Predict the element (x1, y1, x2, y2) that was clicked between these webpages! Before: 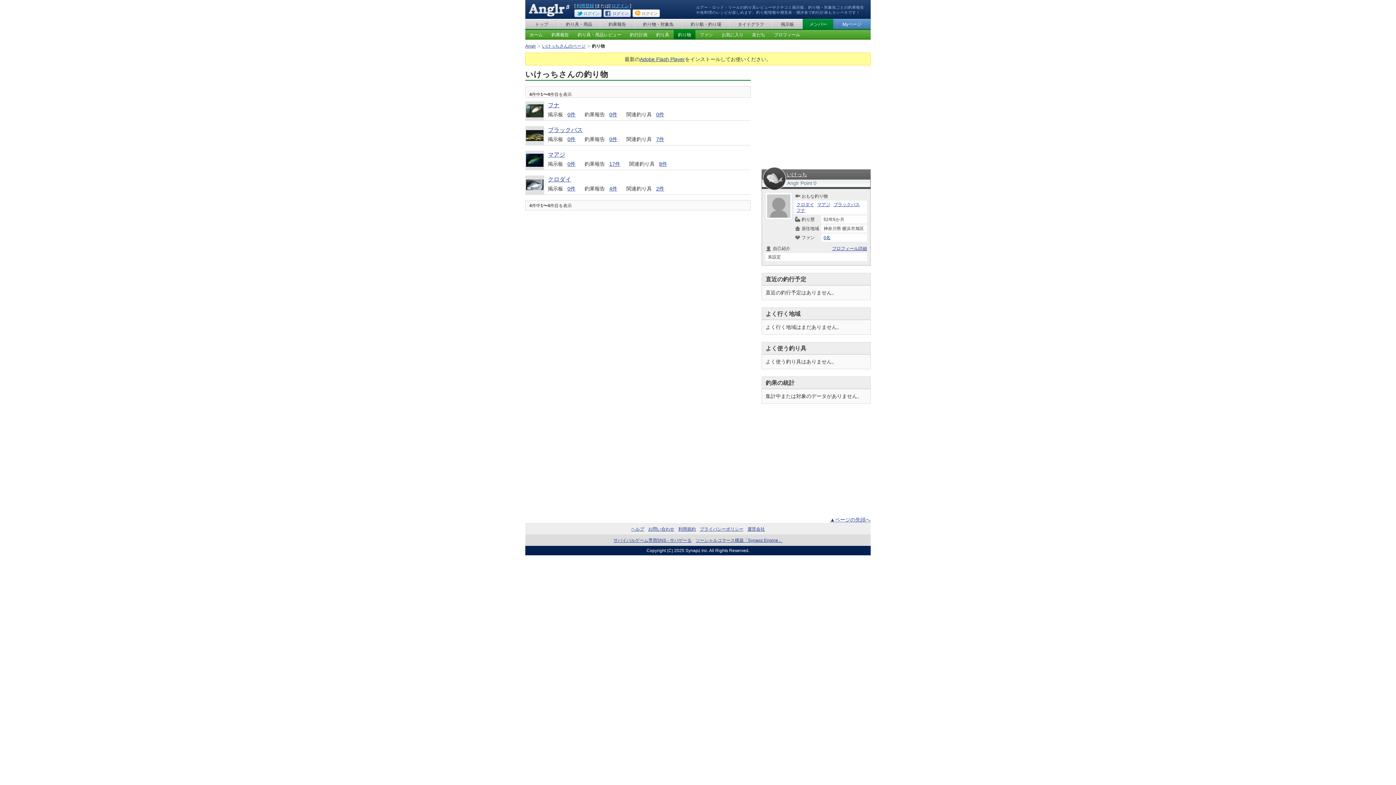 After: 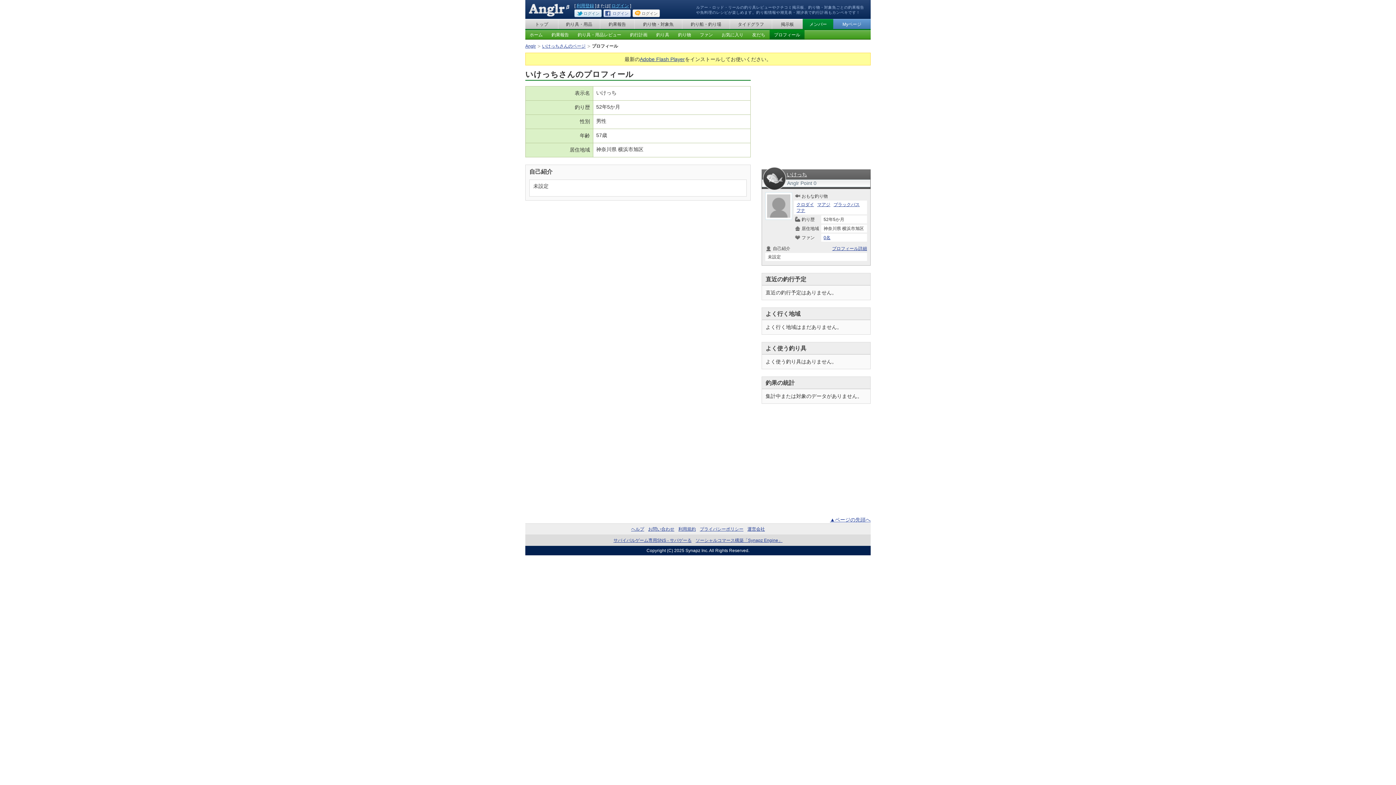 Action: label: プロフィール詳細 bbox: (832, 246, 867, 251)